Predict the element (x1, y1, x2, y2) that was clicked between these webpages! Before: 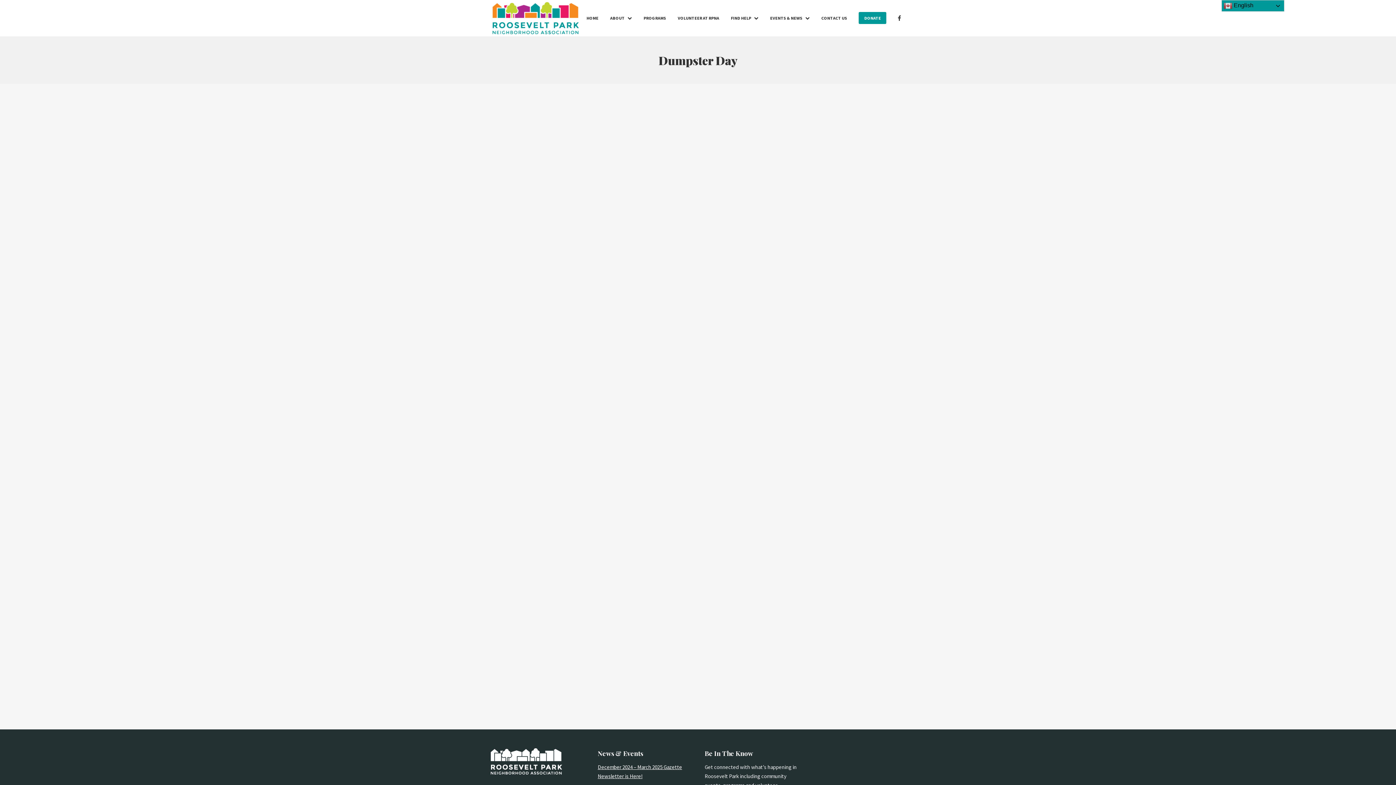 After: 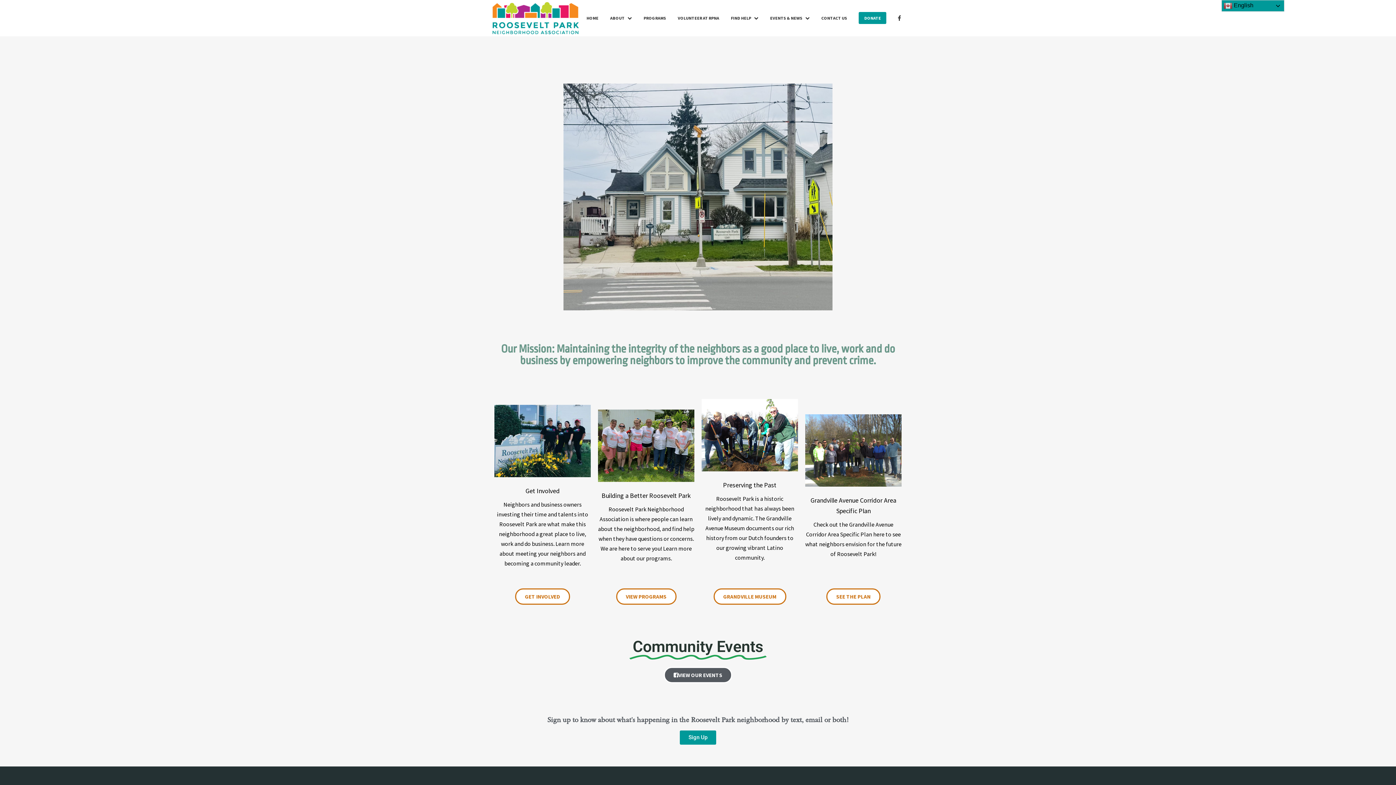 Action: bbox: (581, 0, 604, 36) label: HOME